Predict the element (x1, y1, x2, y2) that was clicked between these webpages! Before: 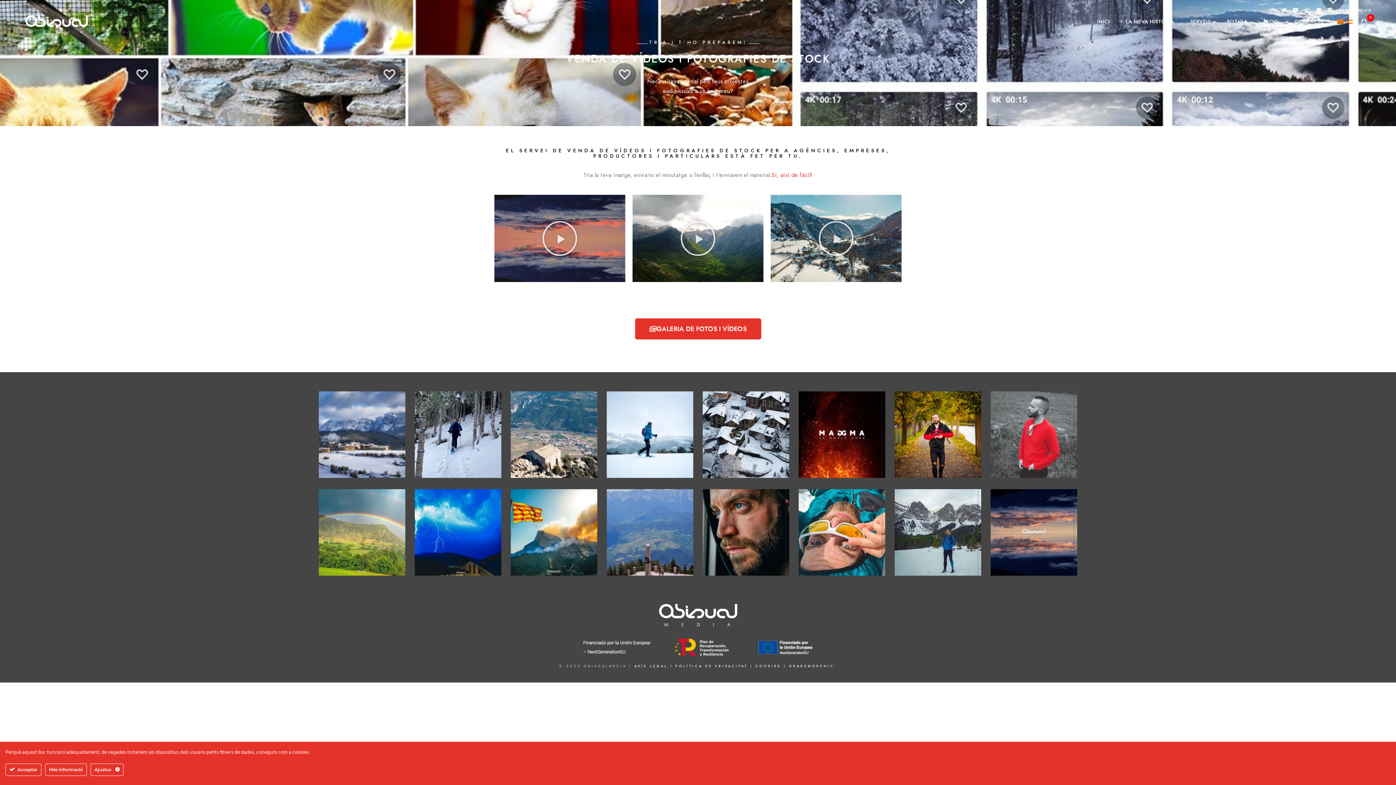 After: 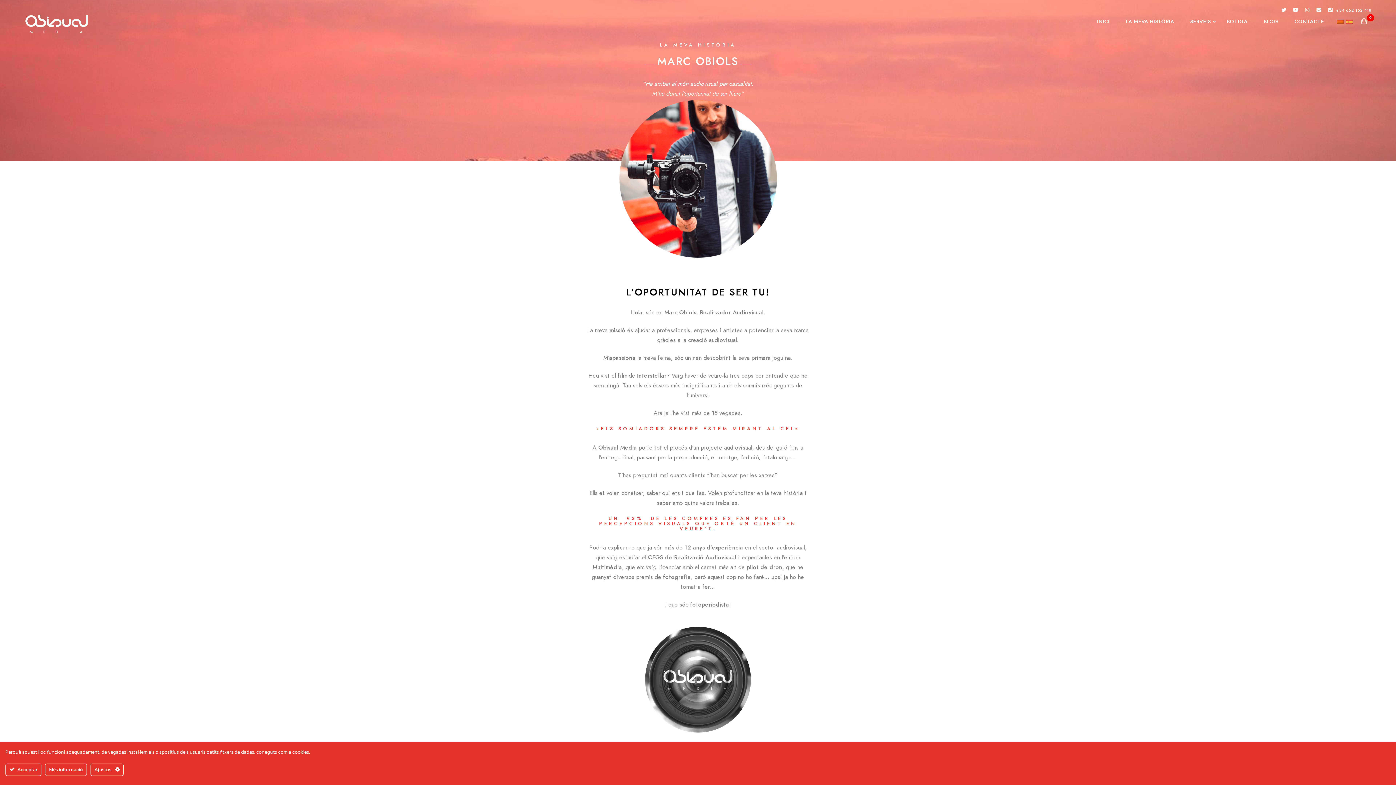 Action: label: LA MEVA HISTÒRIA bbox: (1126, 3, 1174, 40)